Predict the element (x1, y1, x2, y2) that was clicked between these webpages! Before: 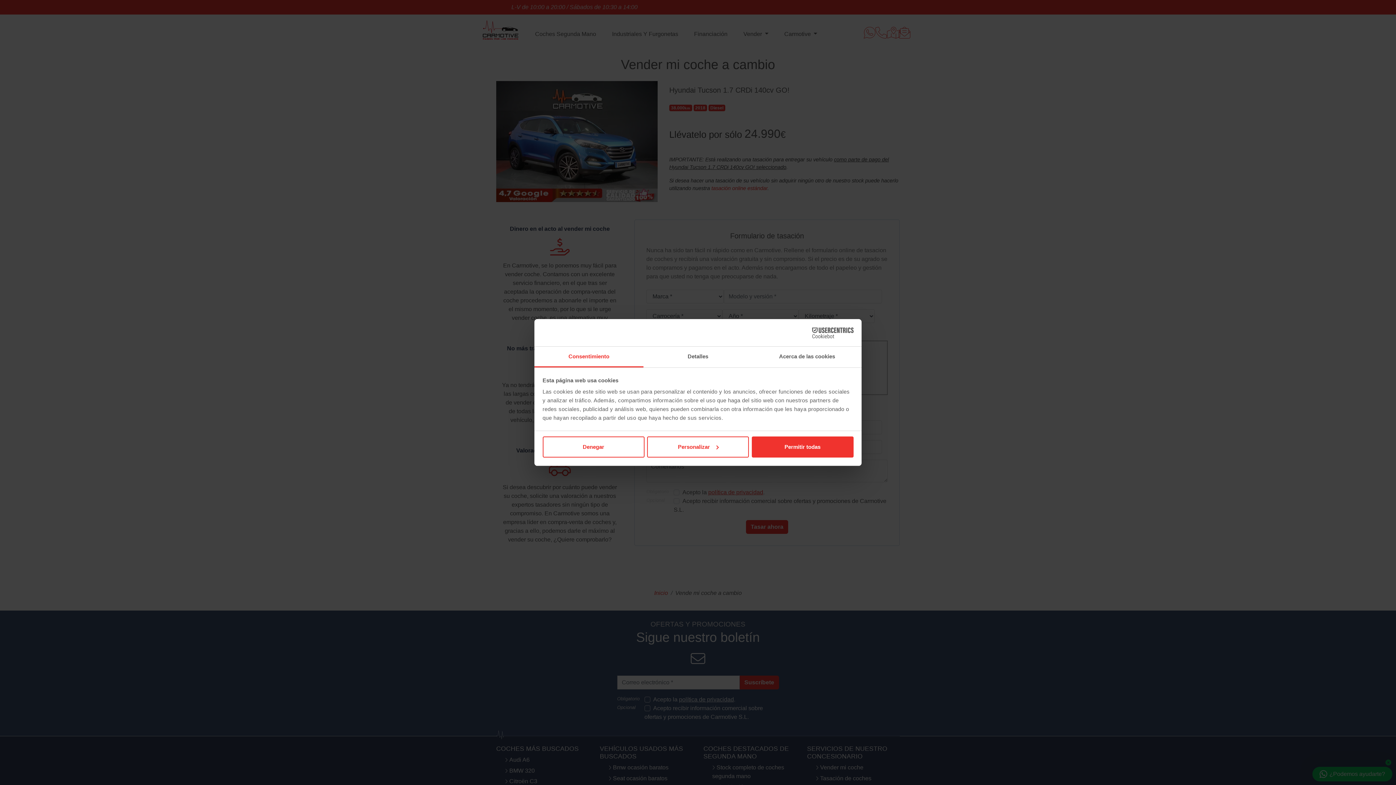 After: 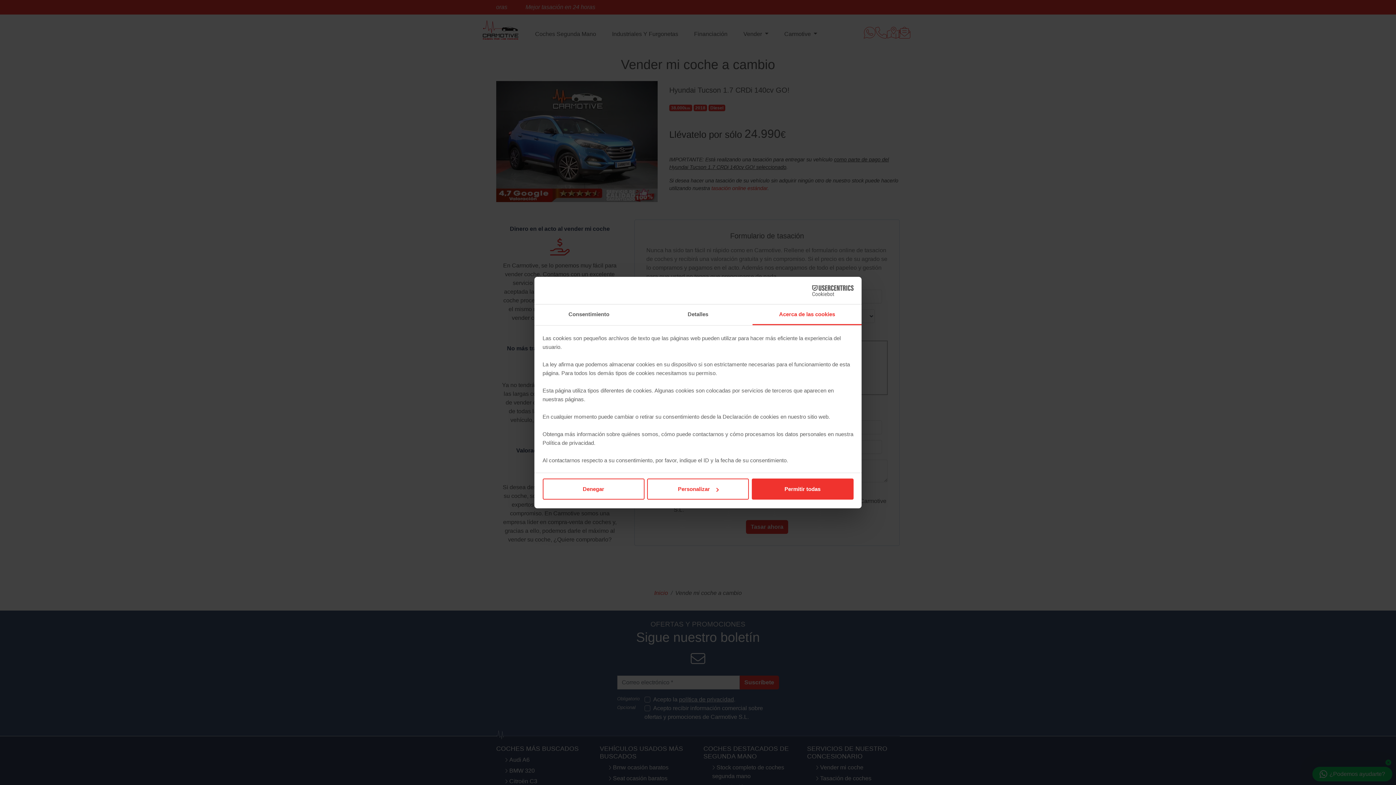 Action: bbox: (752, 346, 861, 367) label: Acerca de las cookies